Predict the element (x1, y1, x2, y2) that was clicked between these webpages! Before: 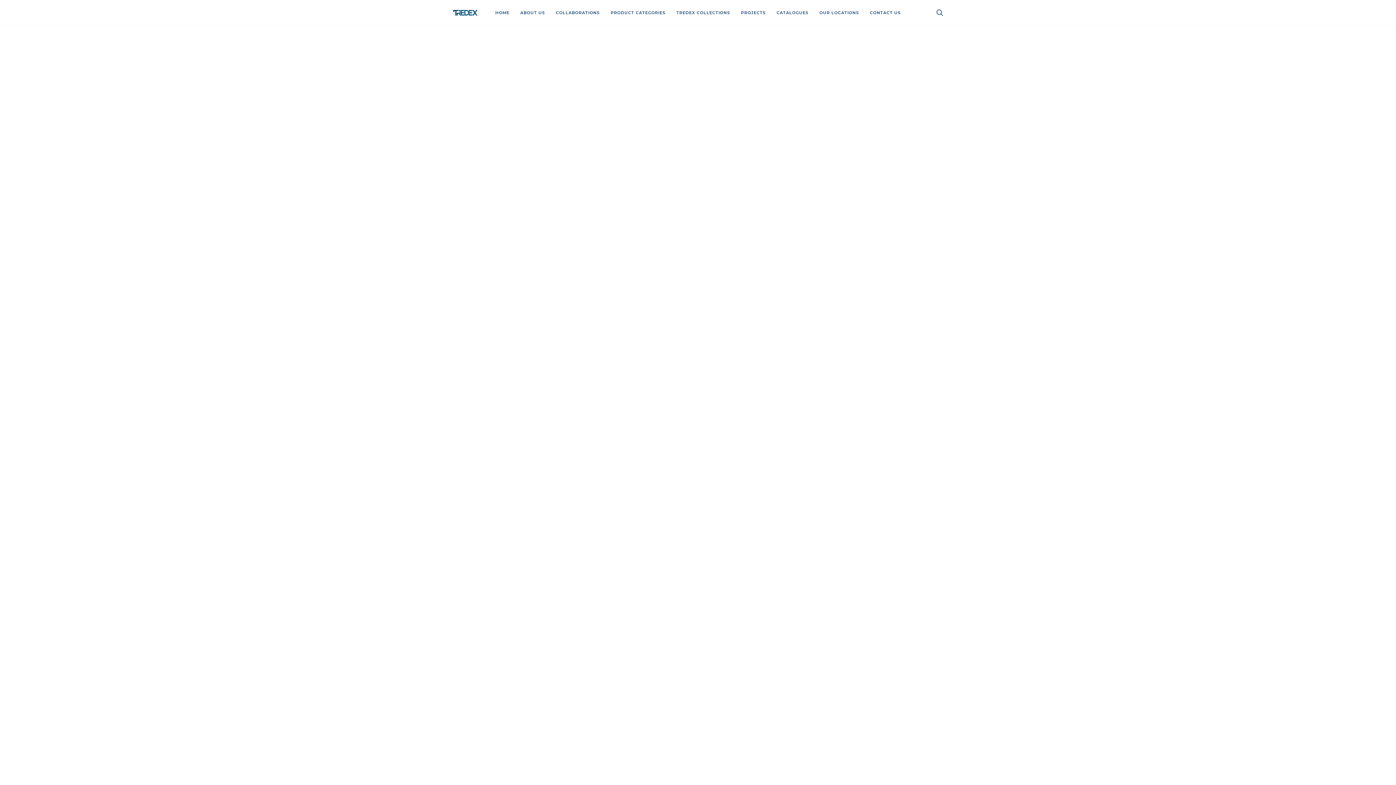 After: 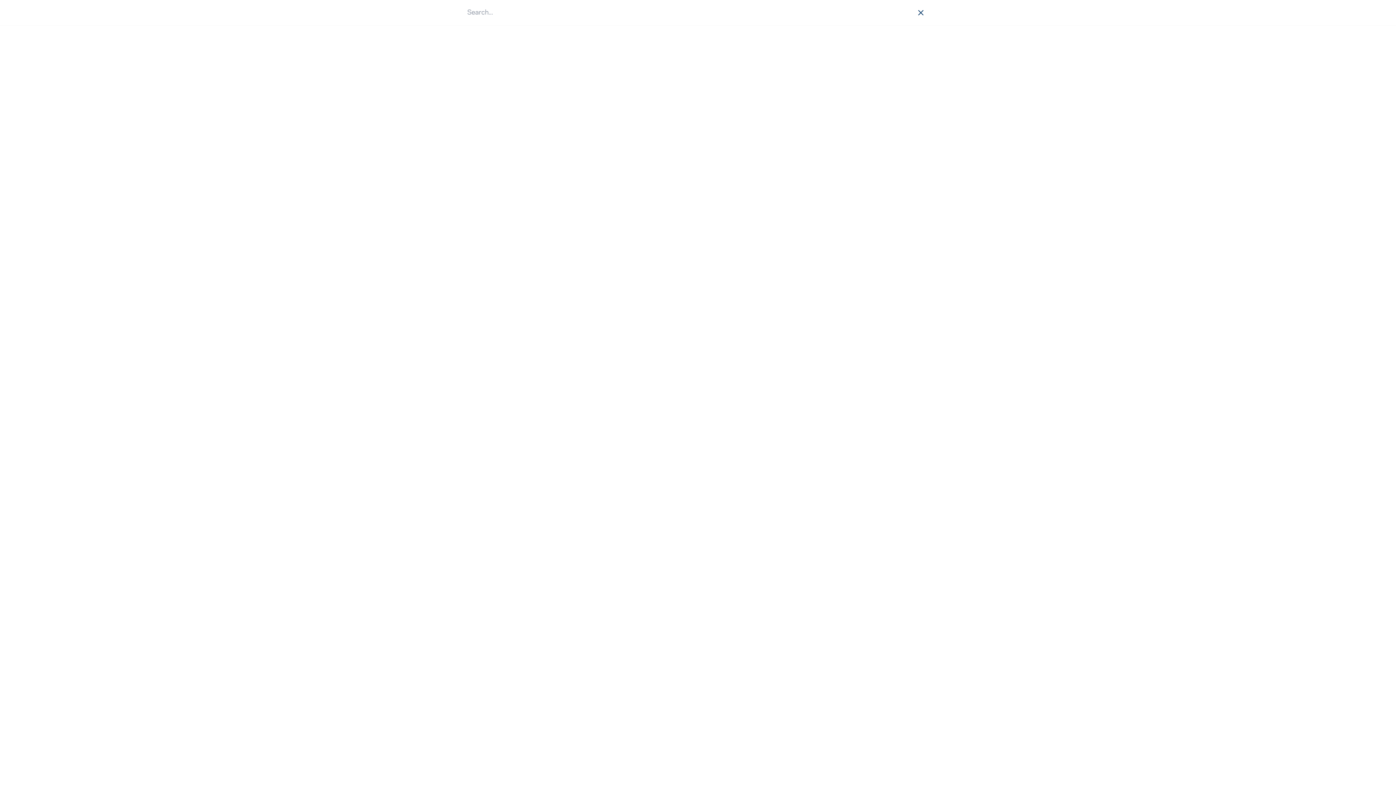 Action: label: Search bbox: (930, 0, 949, 25)